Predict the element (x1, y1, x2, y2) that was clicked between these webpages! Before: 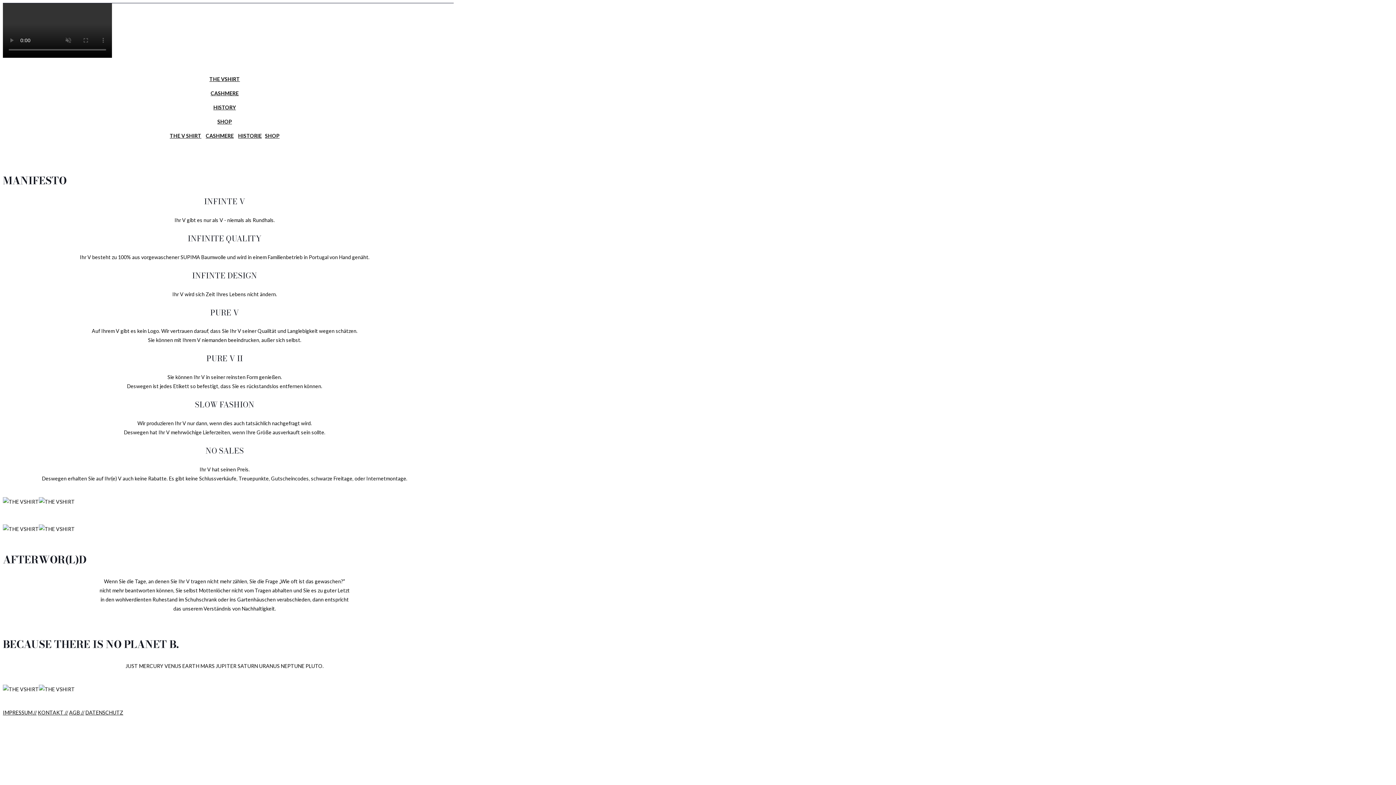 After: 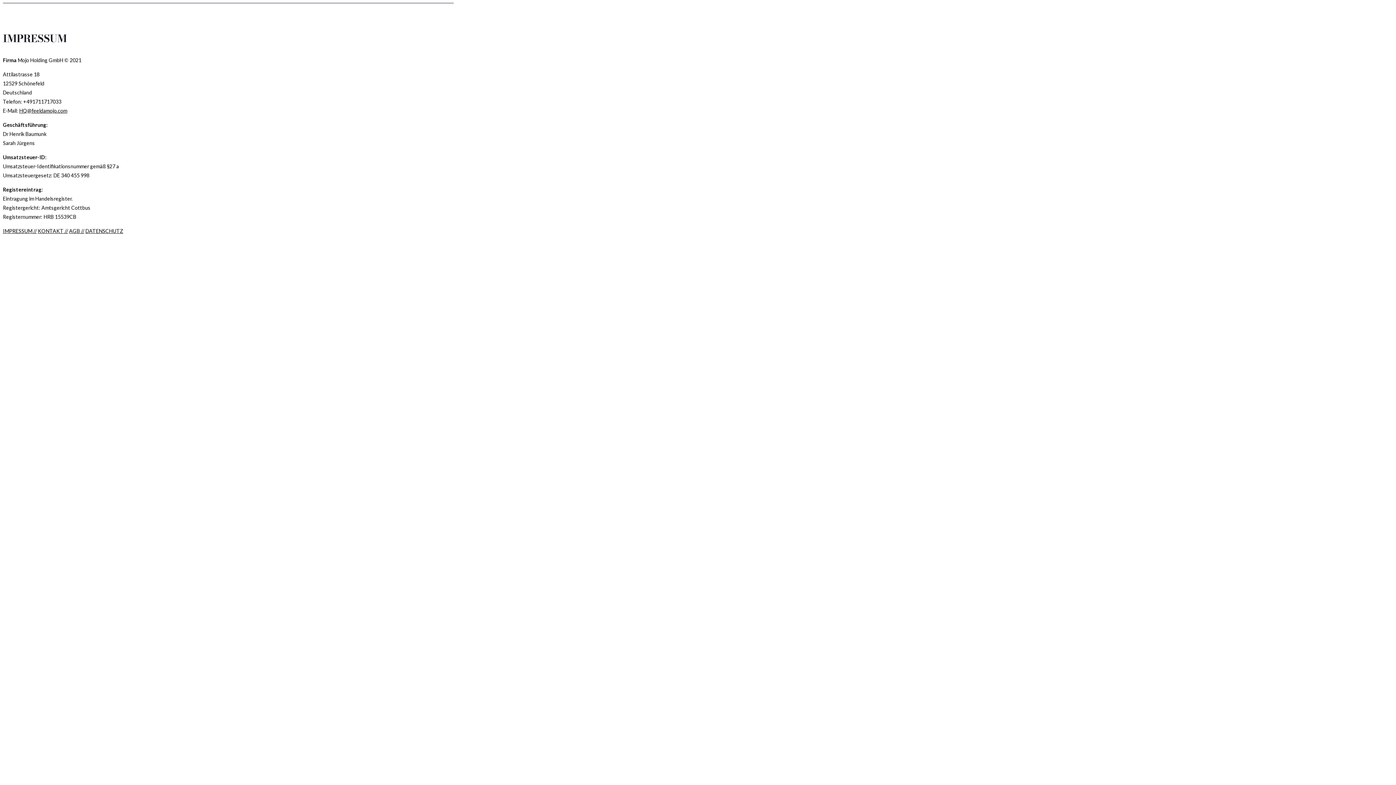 Action: label: IMPRESSUM // bbox: (2, 709, 36, 715)